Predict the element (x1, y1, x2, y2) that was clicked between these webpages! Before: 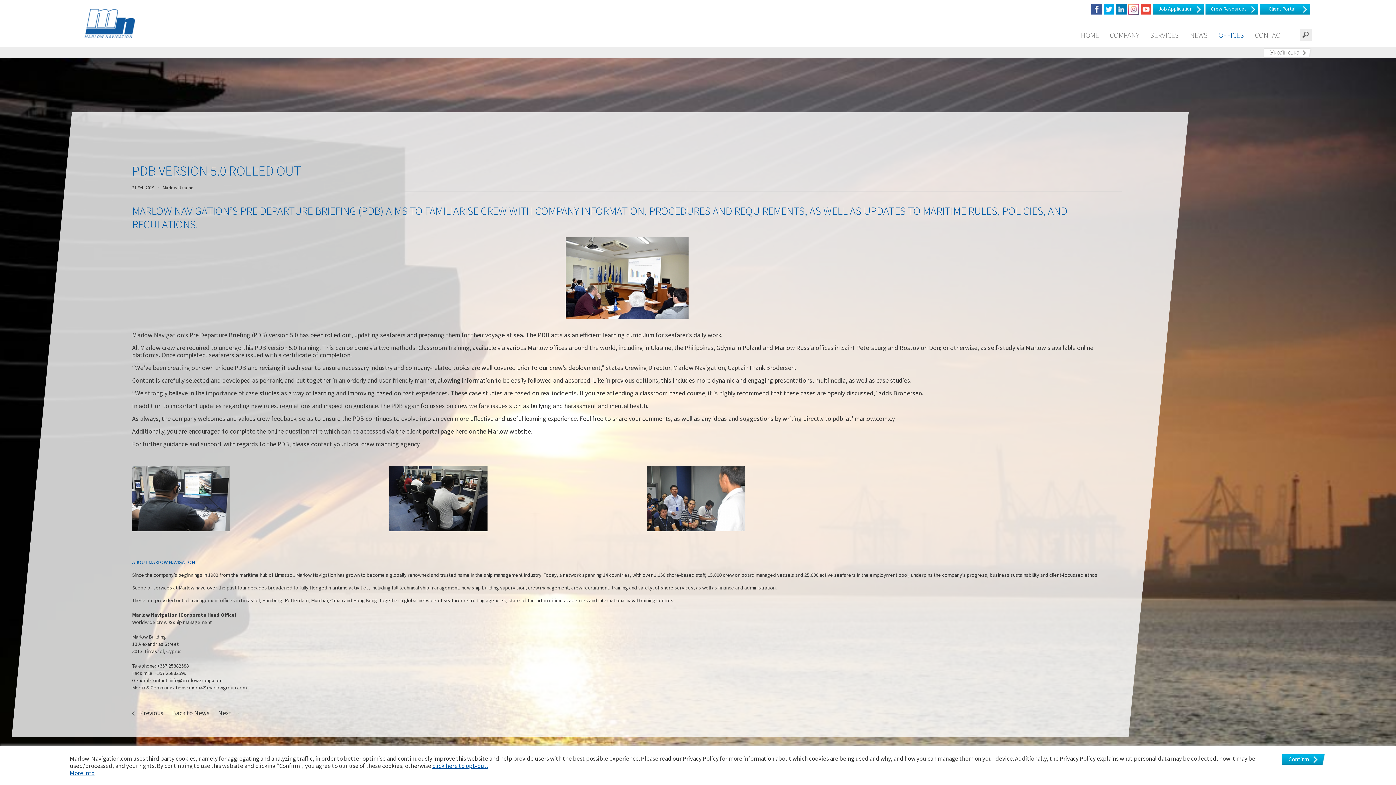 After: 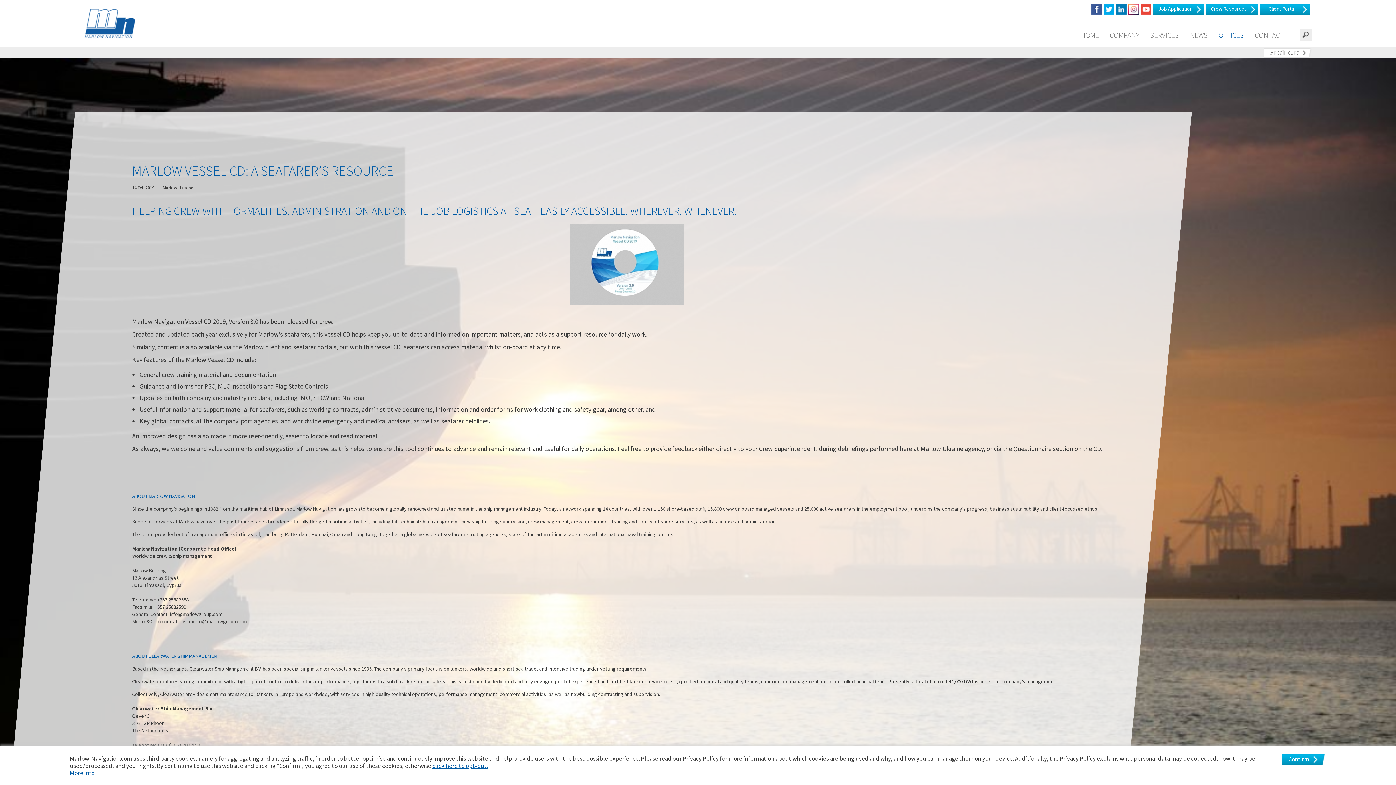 Action: label: Next bbox: (218, 708, 239, 717)